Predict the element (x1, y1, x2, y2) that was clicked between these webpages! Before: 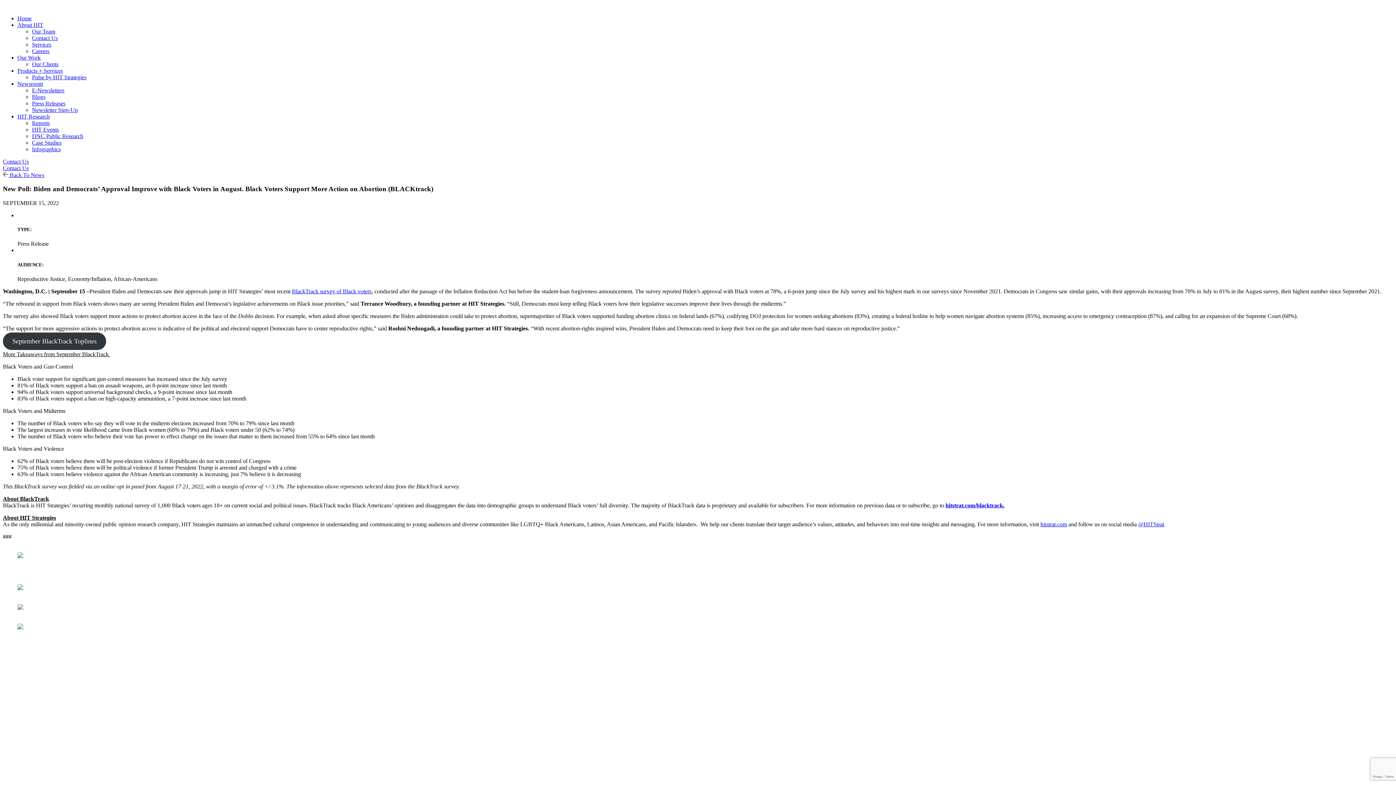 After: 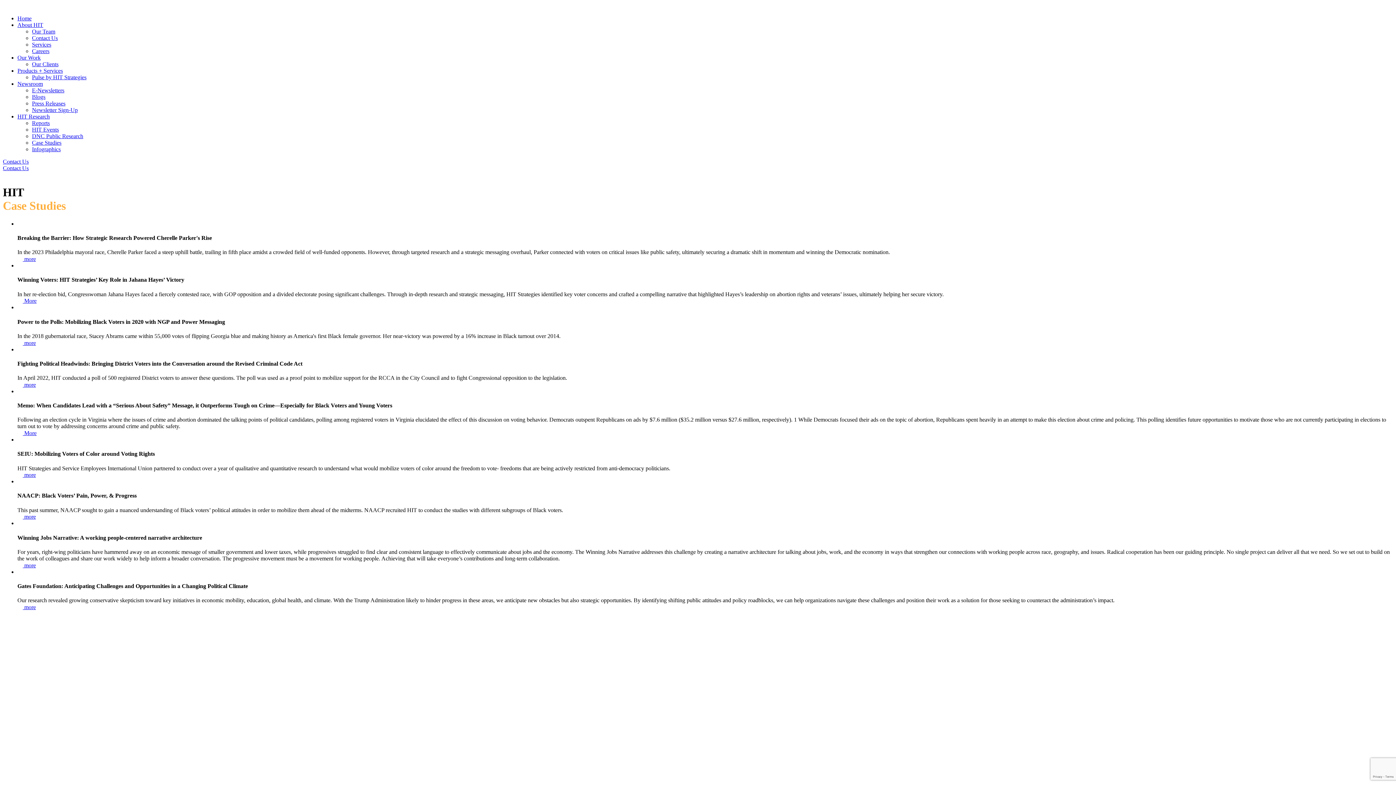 Action: label: Case Studies bbox: (32, 139, 61, 145)